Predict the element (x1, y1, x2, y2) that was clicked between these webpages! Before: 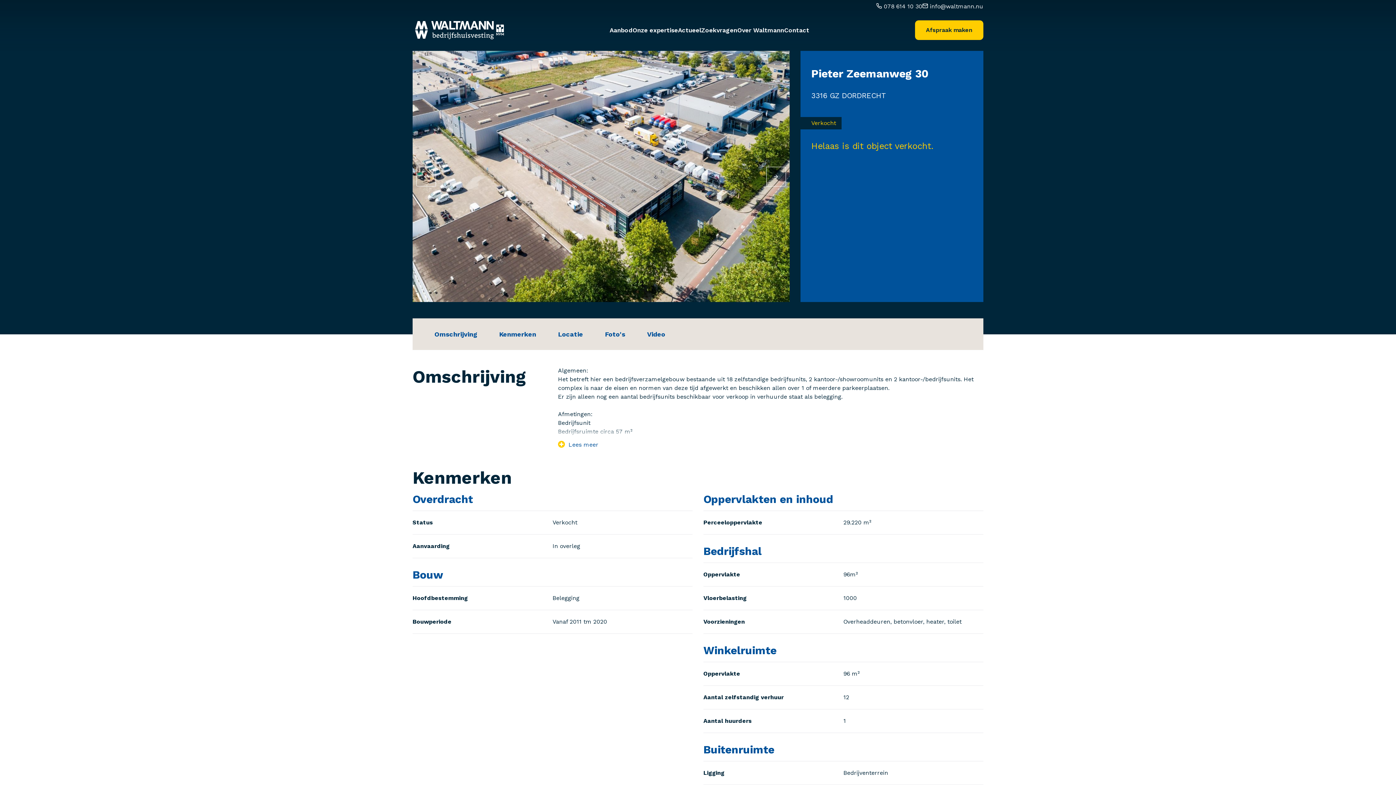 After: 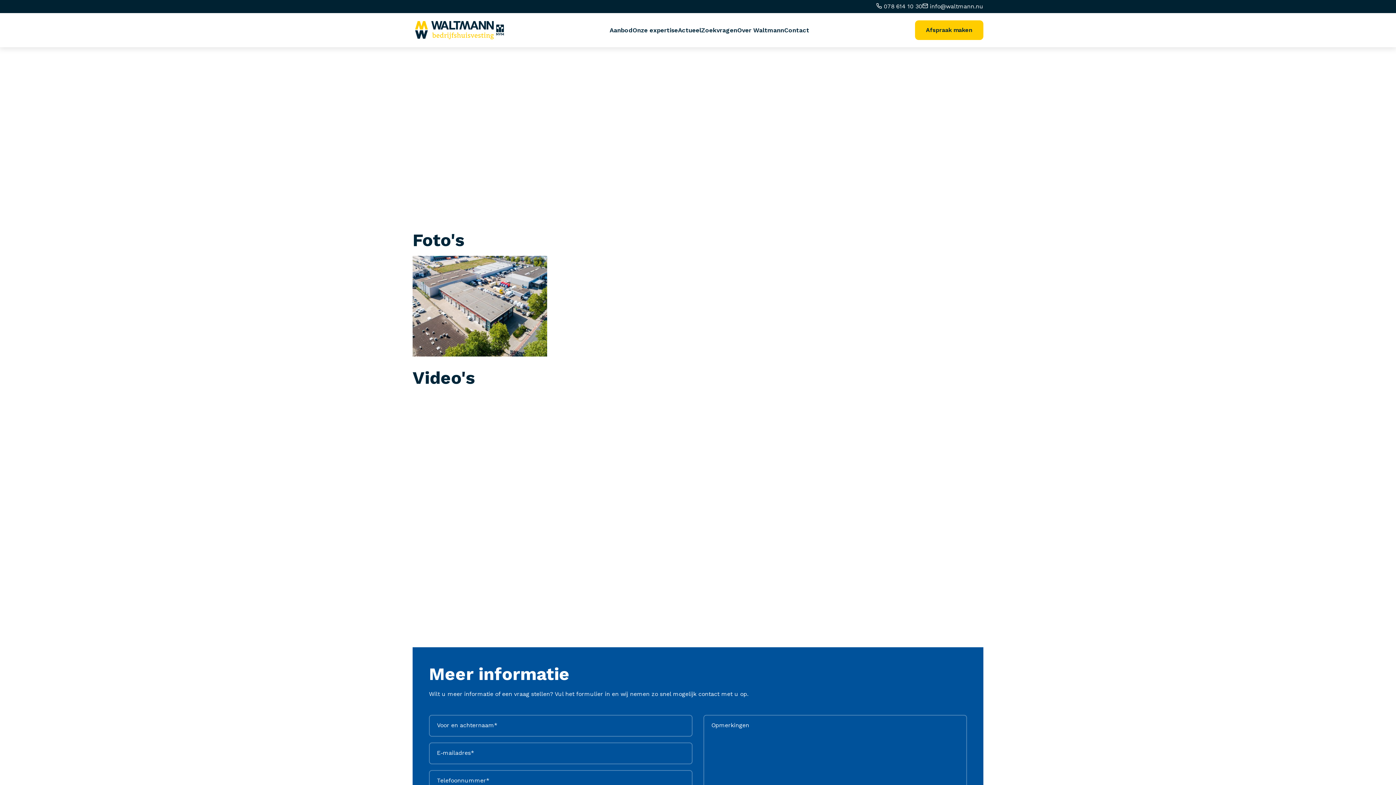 Action: bbox: (547, 330, 594, 338) label: Locatie